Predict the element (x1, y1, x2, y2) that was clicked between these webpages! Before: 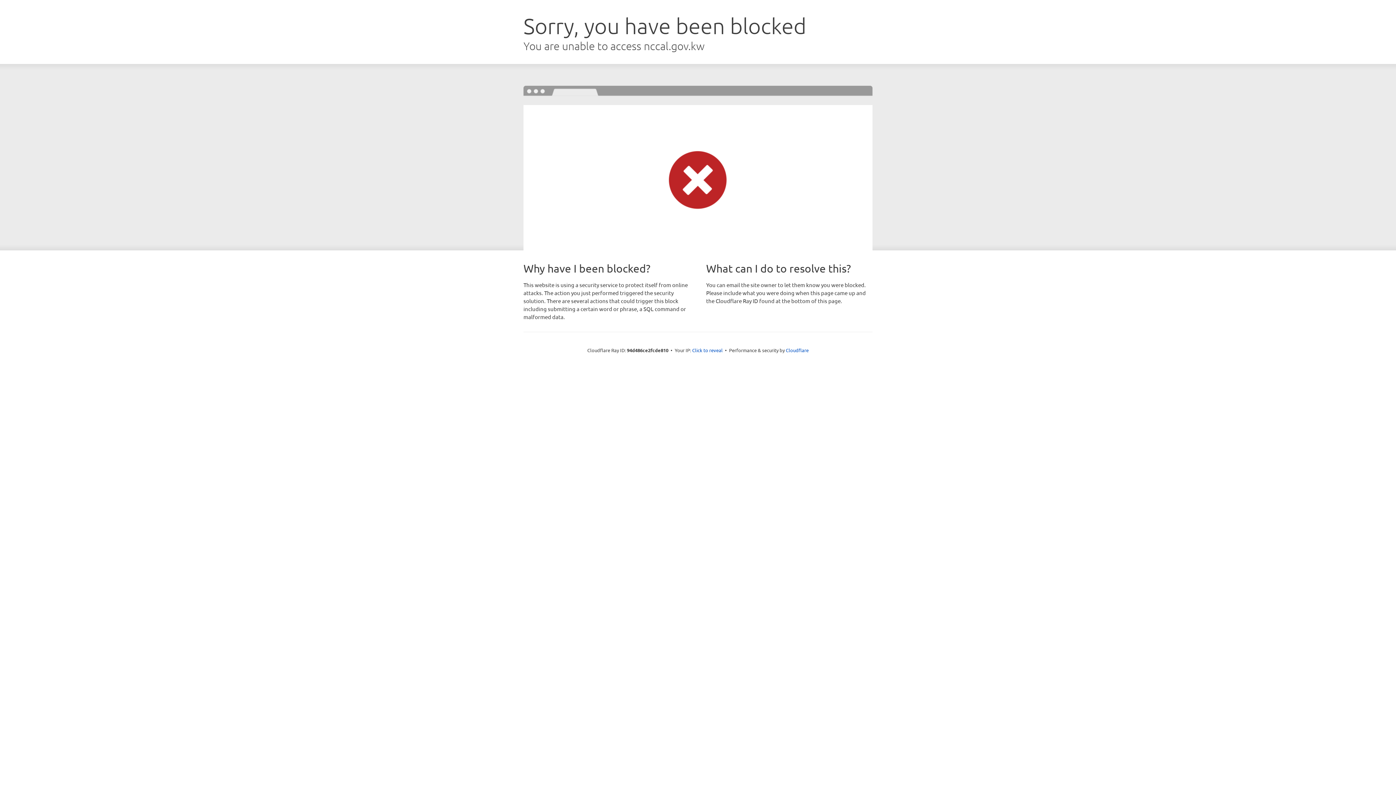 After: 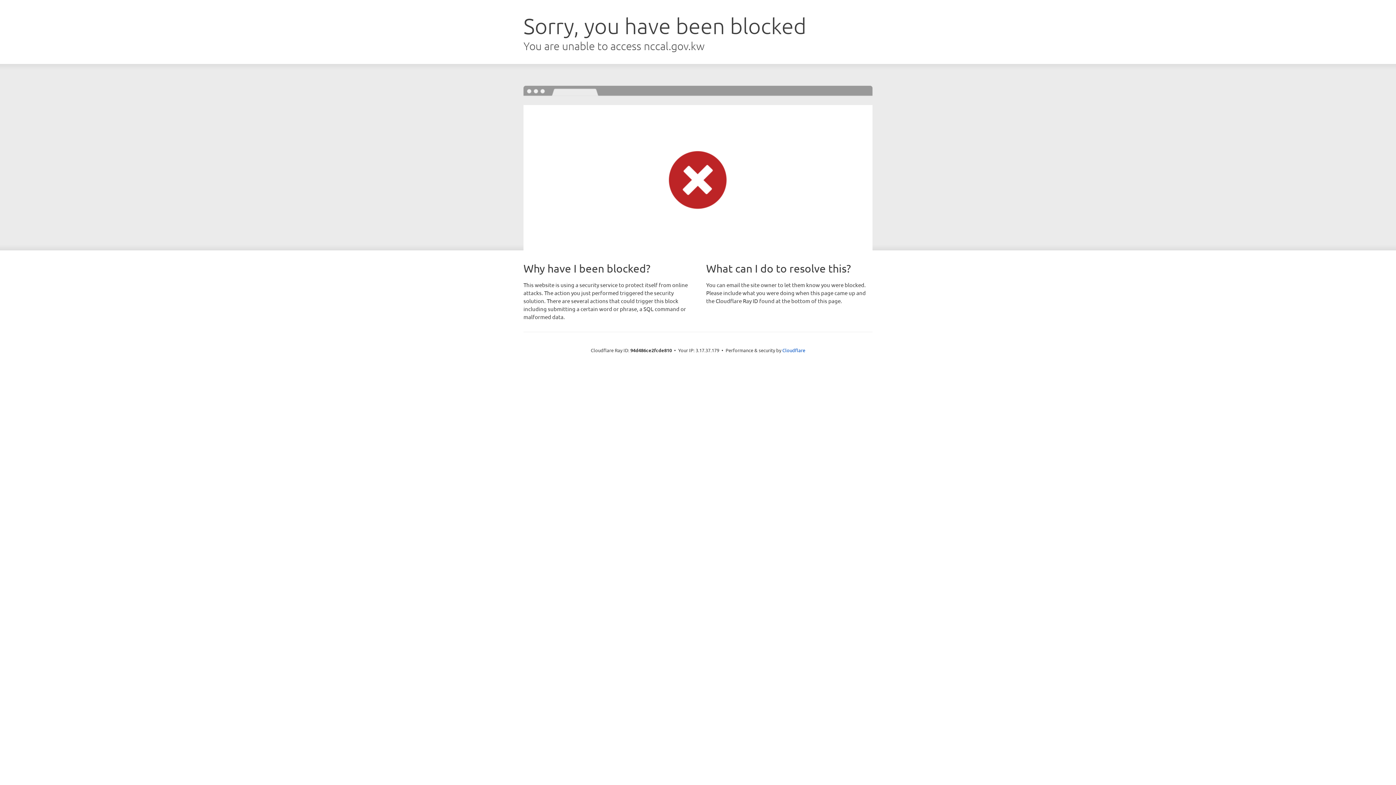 Action: bbox: (692, 346, 722, 353) label: Click to reveal